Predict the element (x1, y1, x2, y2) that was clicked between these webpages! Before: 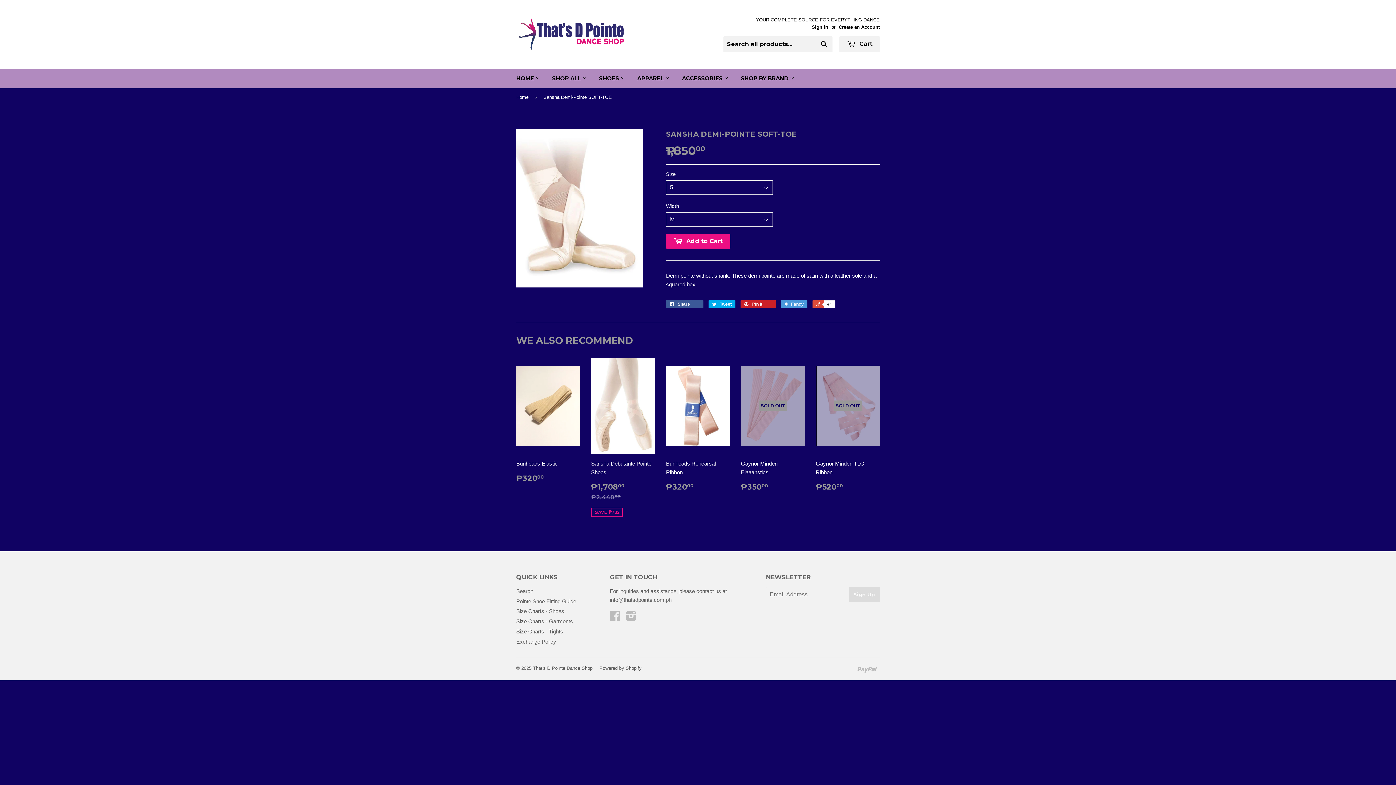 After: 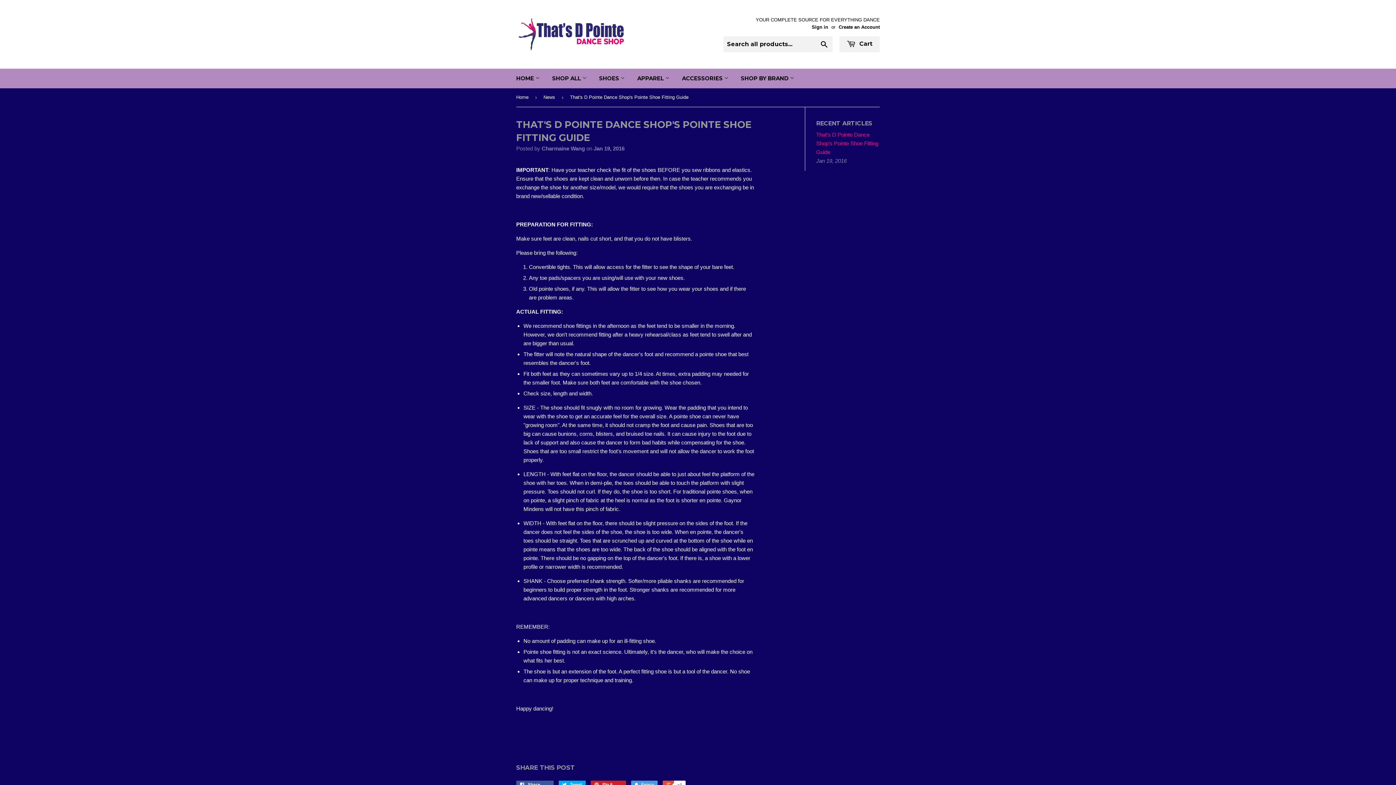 Action: label: Pointe Shoe Fitting Guide bbox: (516, 598, 576, 604)